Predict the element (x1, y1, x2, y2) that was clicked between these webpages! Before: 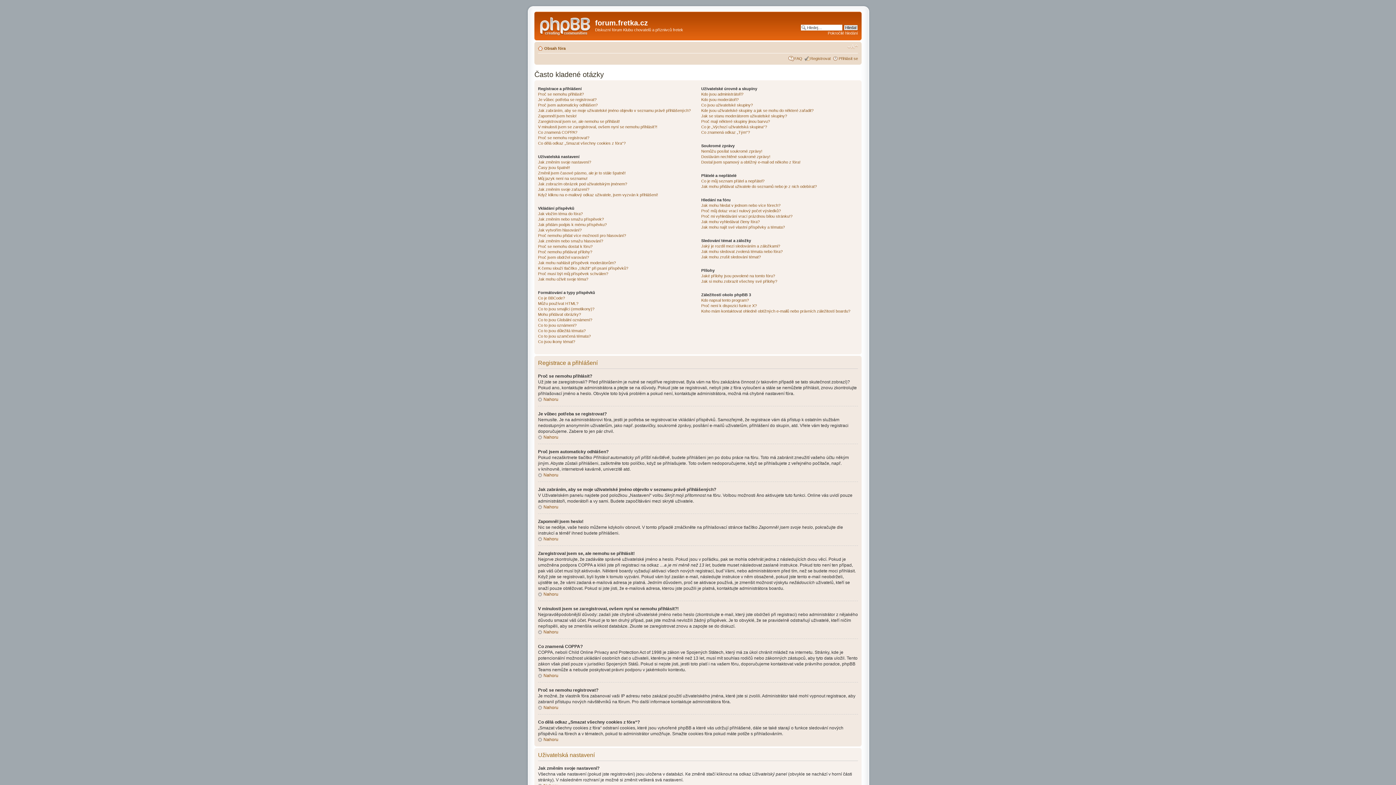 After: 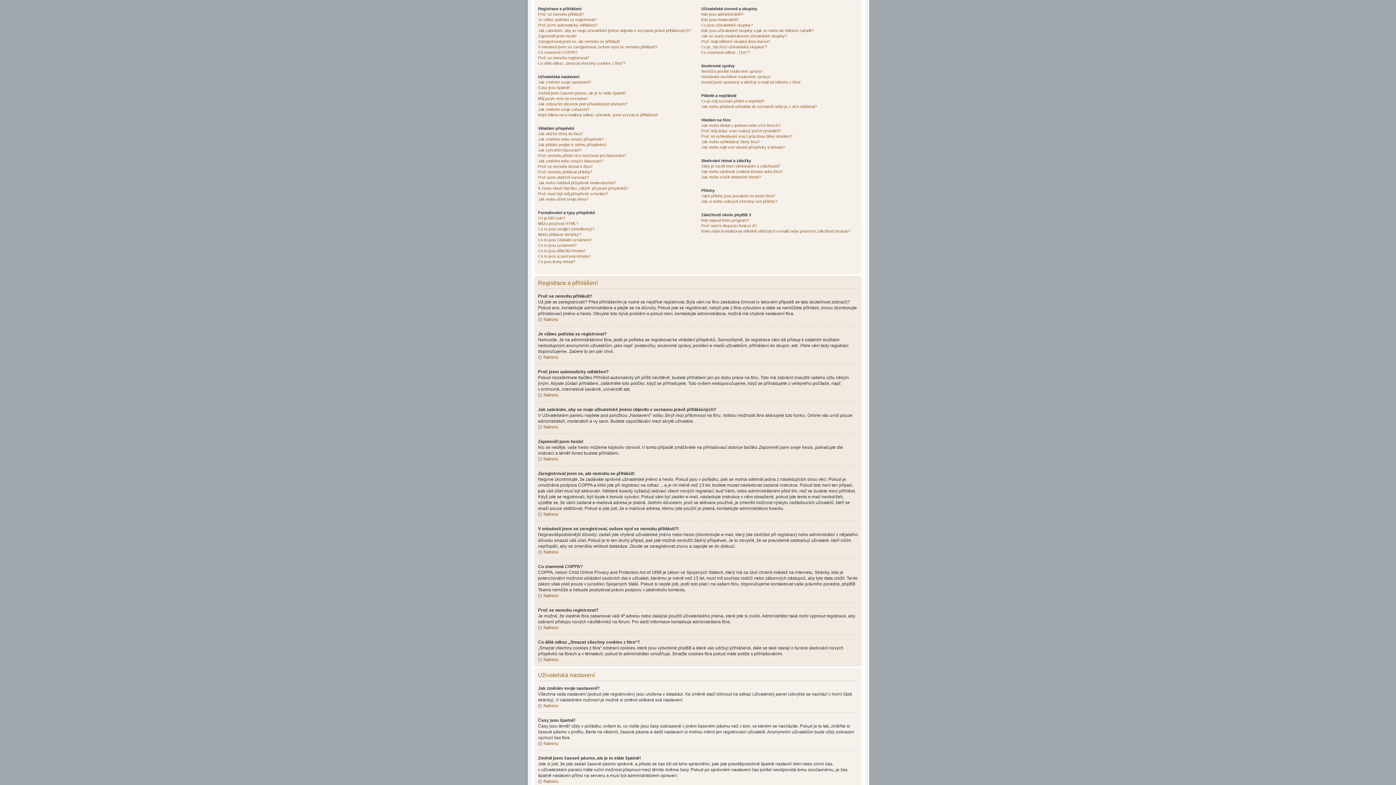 Action: label: Nahoru bbox: (538, 434, 558, 439)